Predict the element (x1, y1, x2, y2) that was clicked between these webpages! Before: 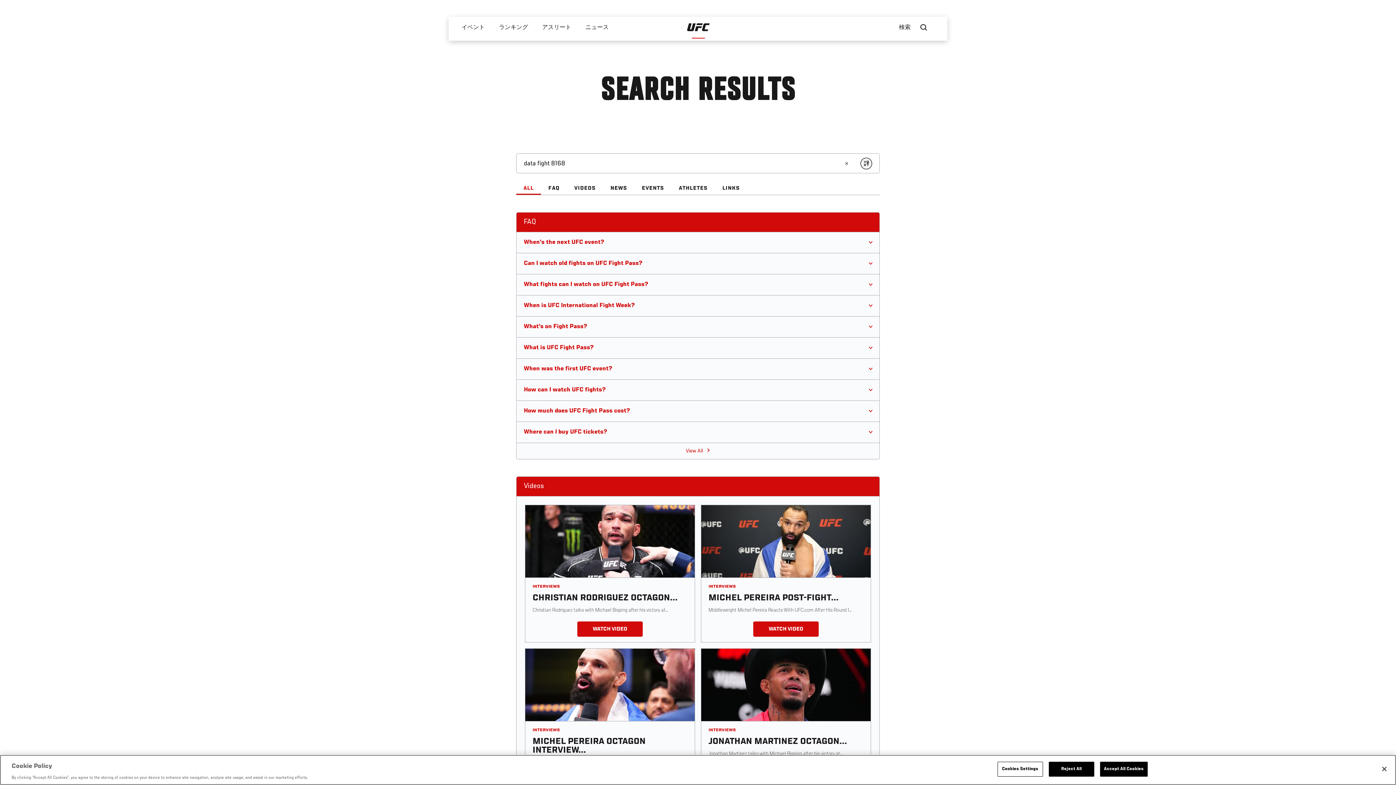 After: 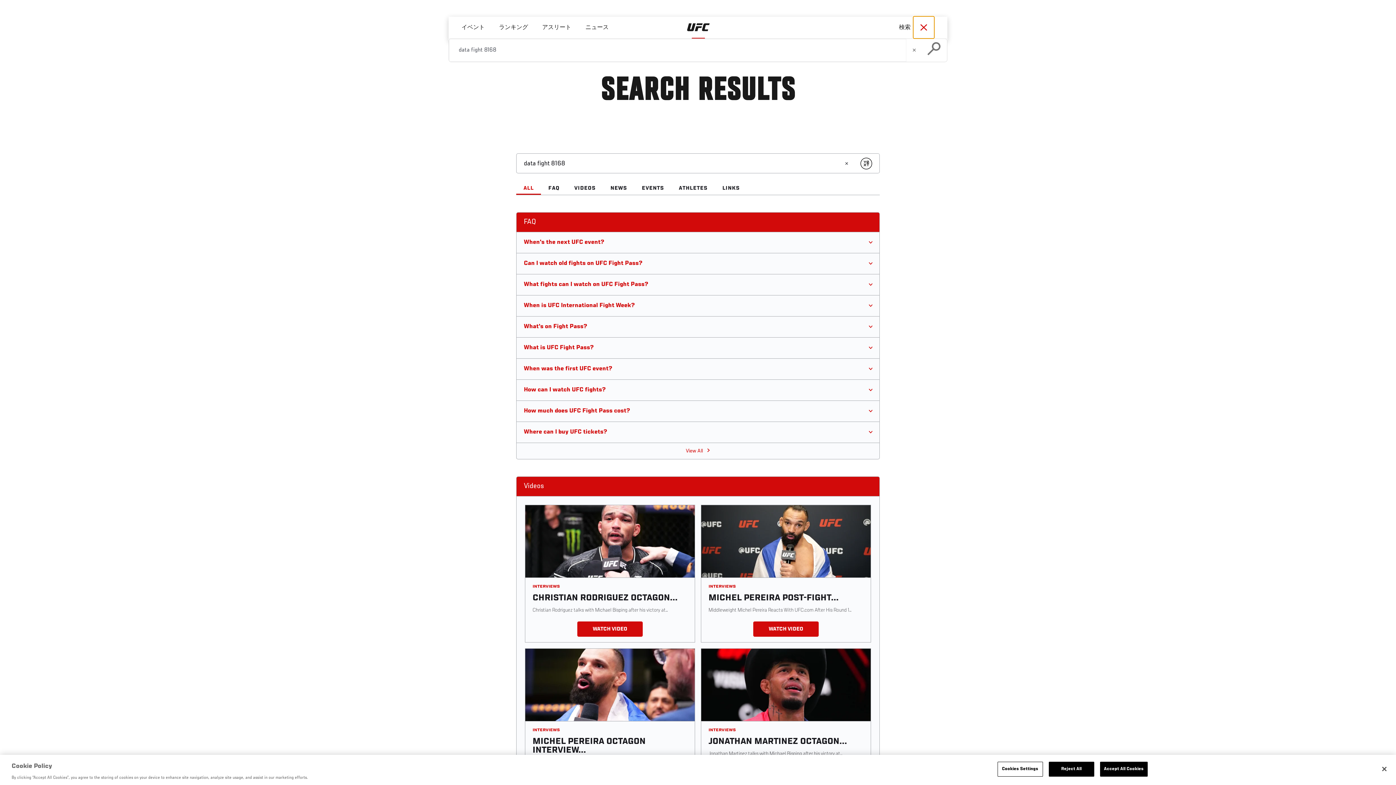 Action: bbox: (913, 16, 934, 38)